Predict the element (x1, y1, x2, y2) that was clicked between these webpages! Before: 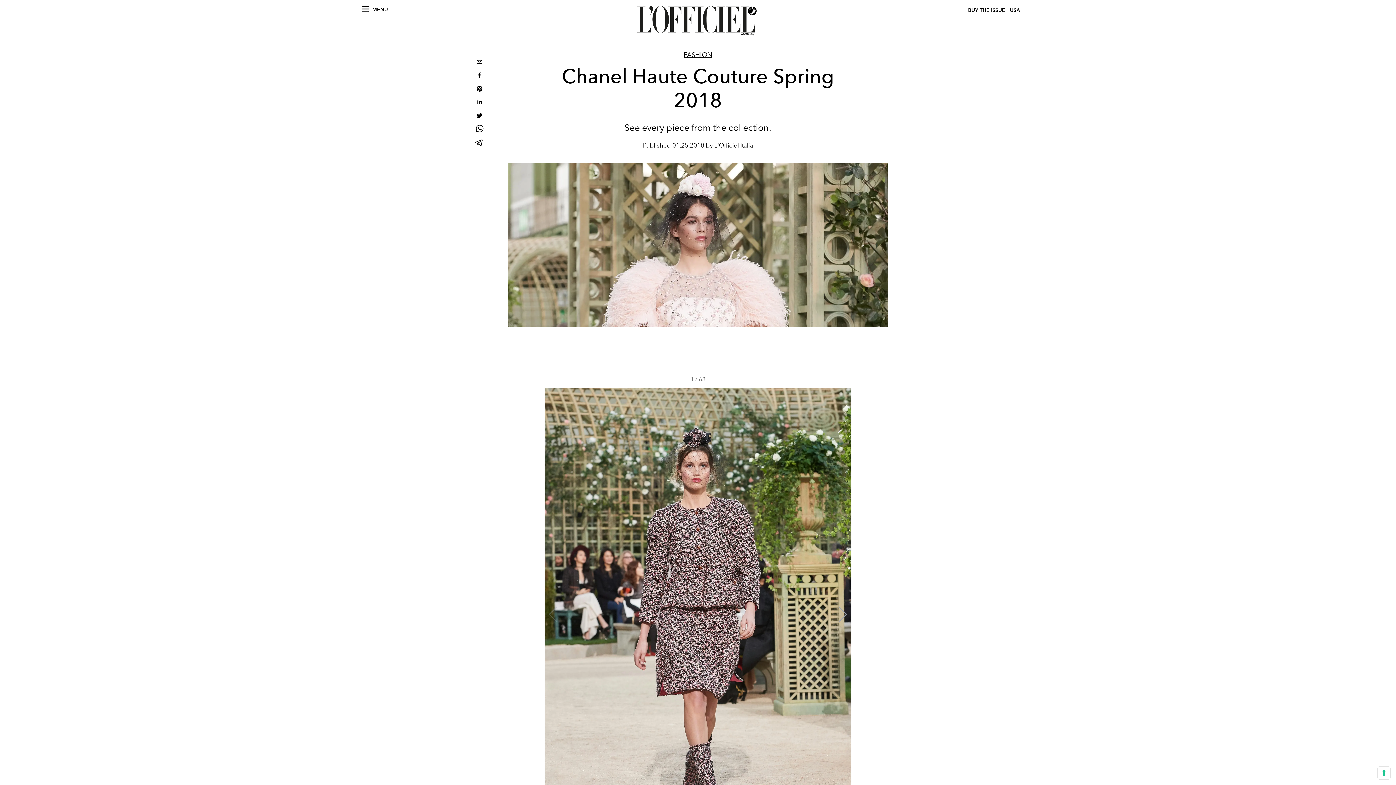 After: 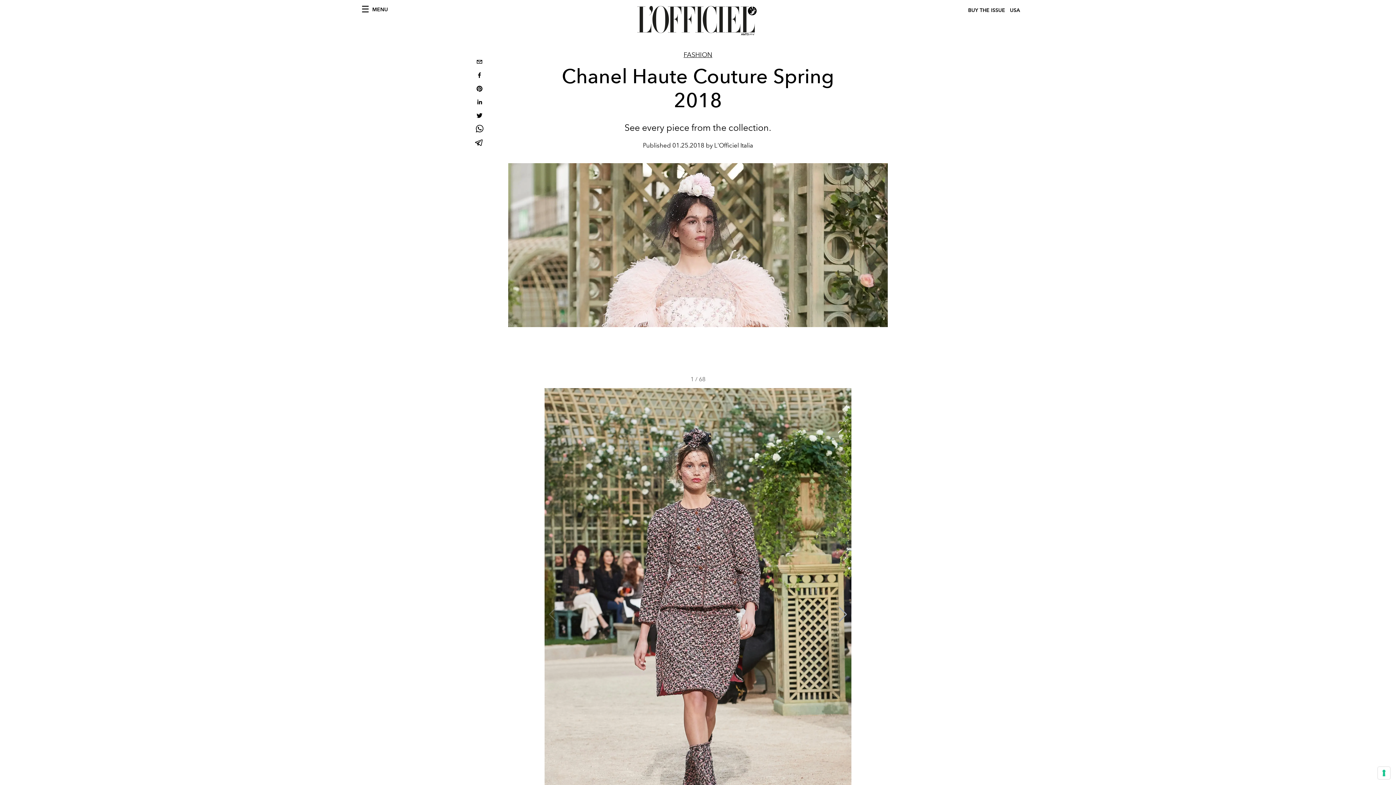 Action: bbox: (473, 69, 485, 82) label: facebook